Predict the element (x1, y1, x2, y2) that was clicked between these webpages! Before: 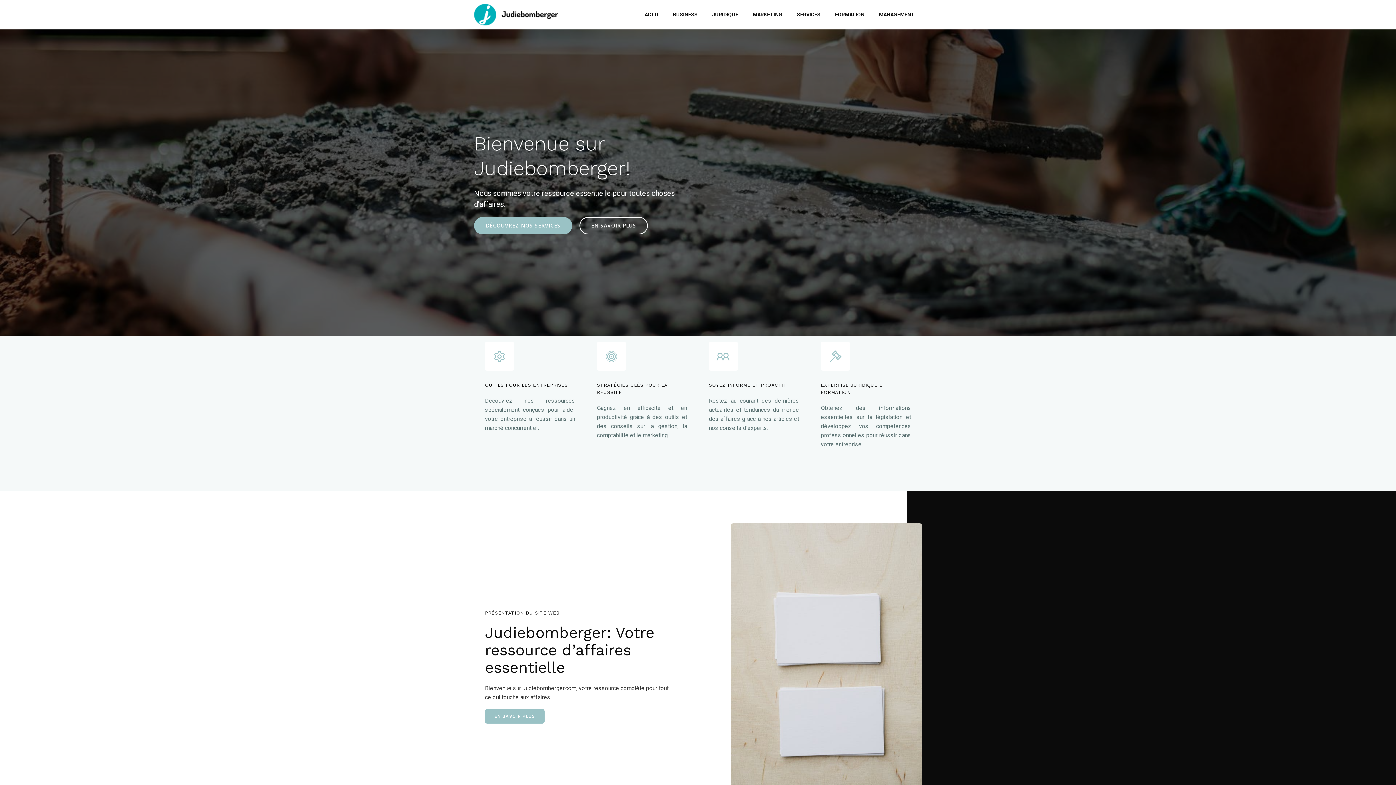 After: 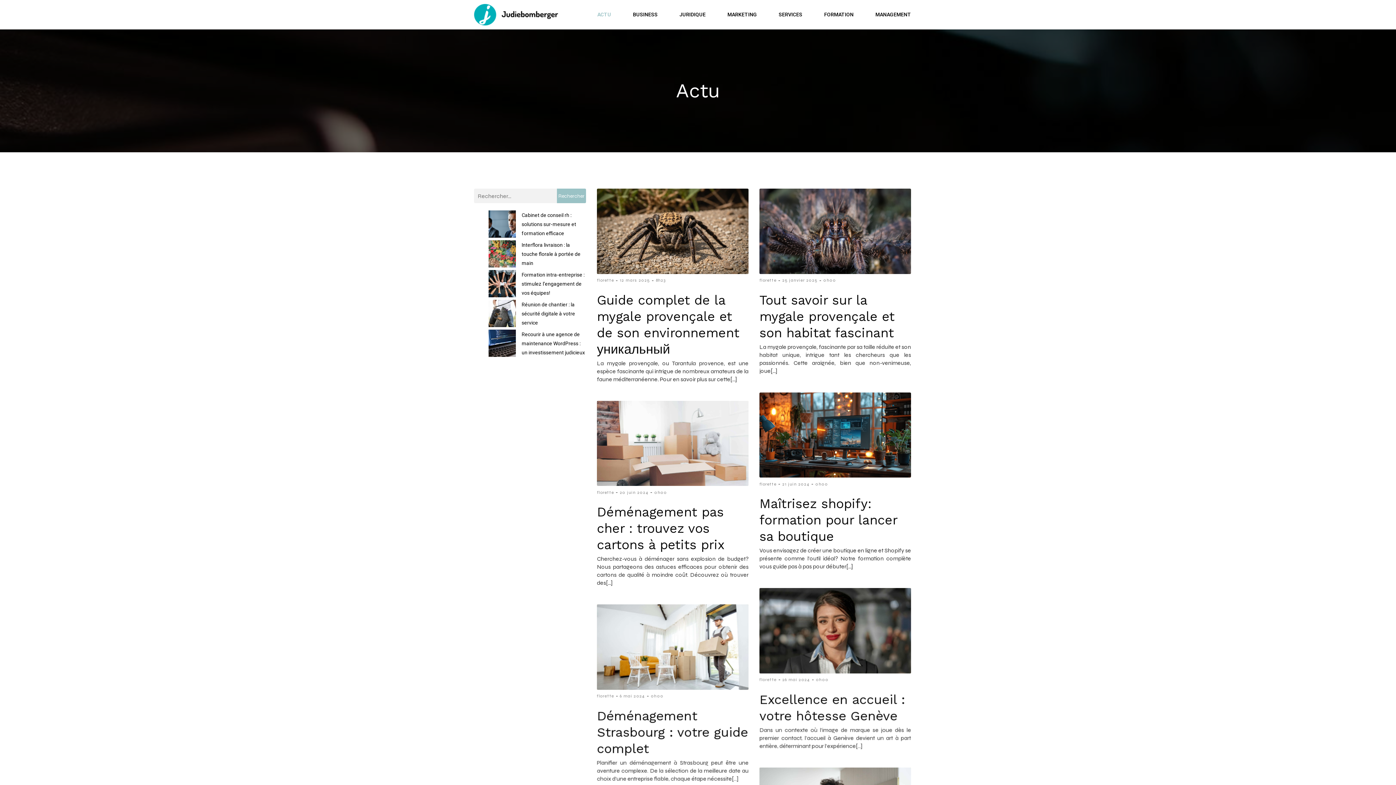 Action: label: ACTU bbox: (637, 0, 665, 29)